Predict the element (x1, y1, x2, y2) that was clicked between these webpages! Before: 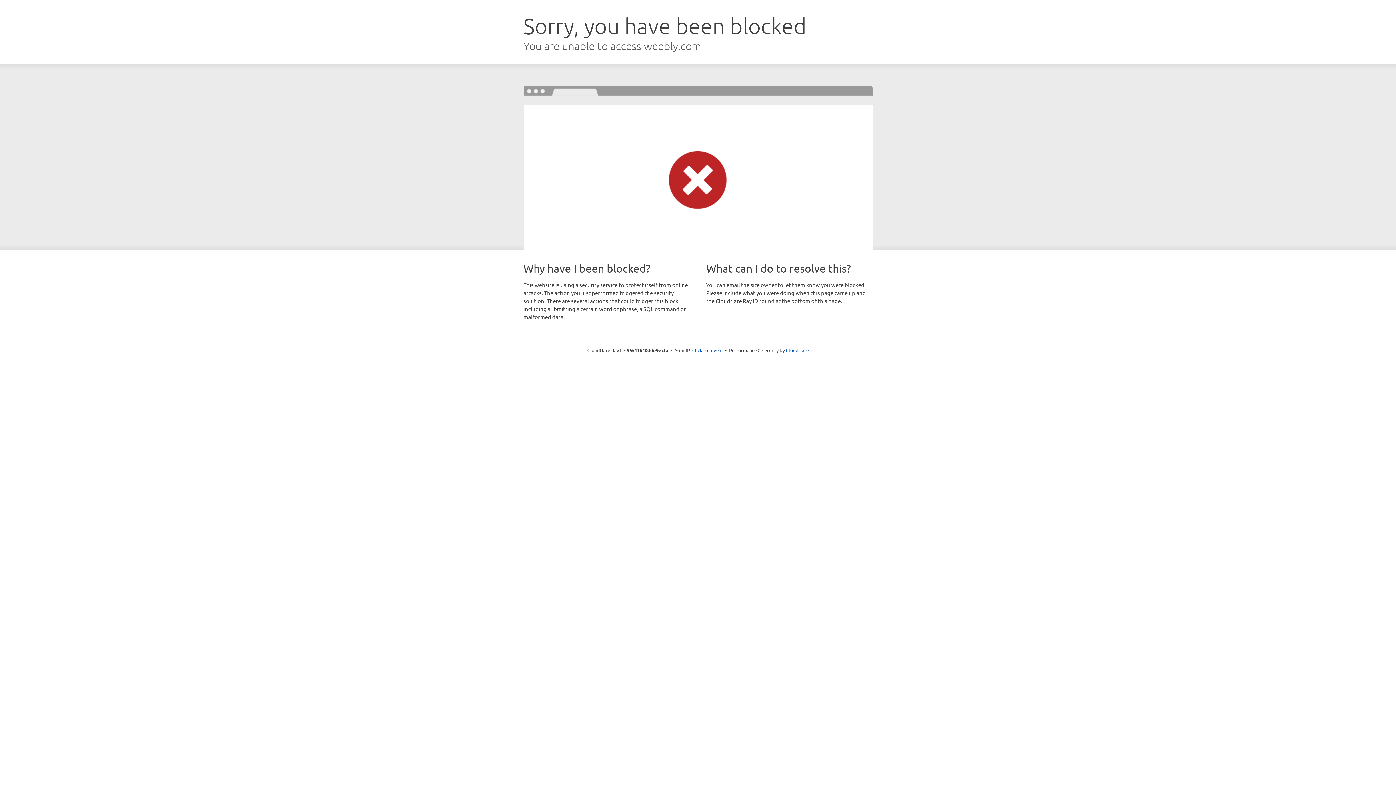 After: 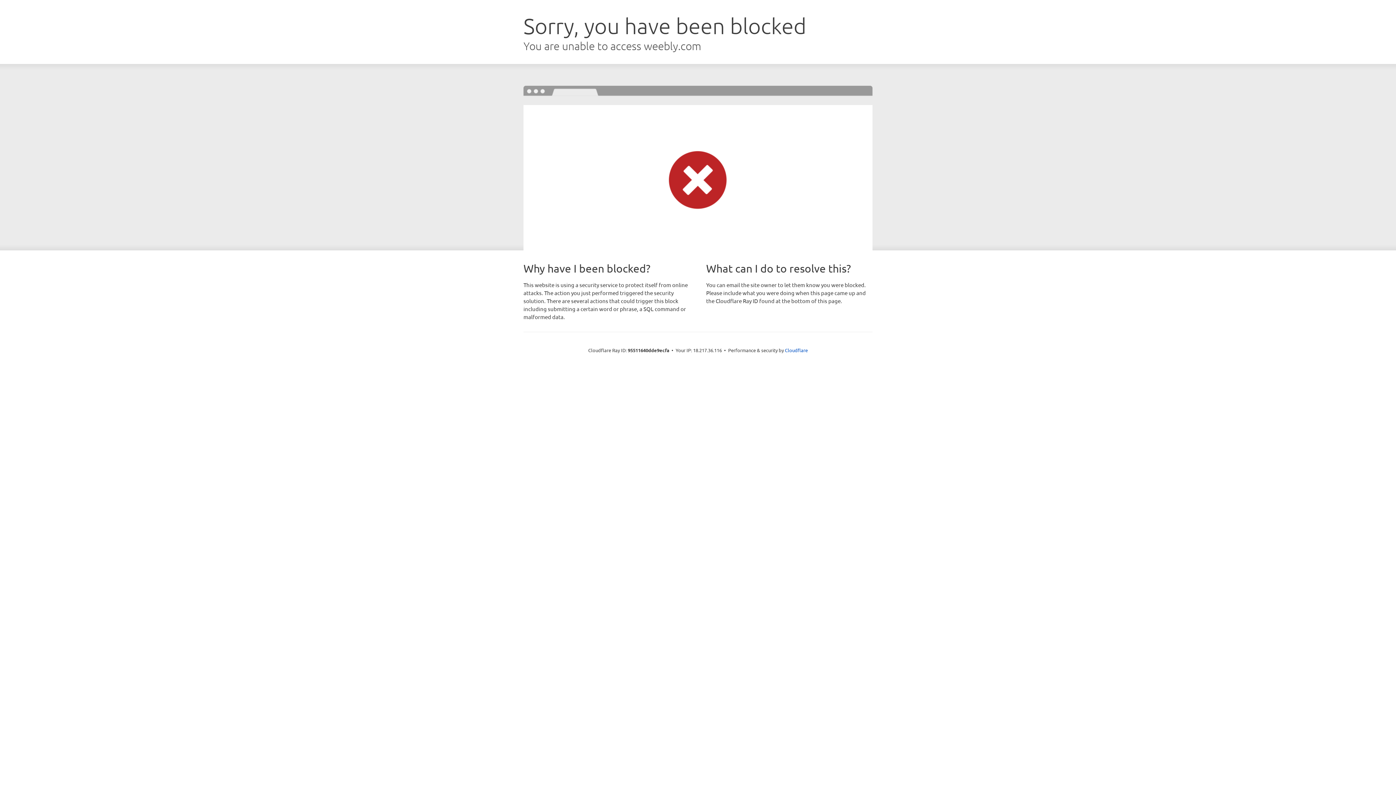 Action: bbox: (692, 346, 722, 353) label: Click to reveal